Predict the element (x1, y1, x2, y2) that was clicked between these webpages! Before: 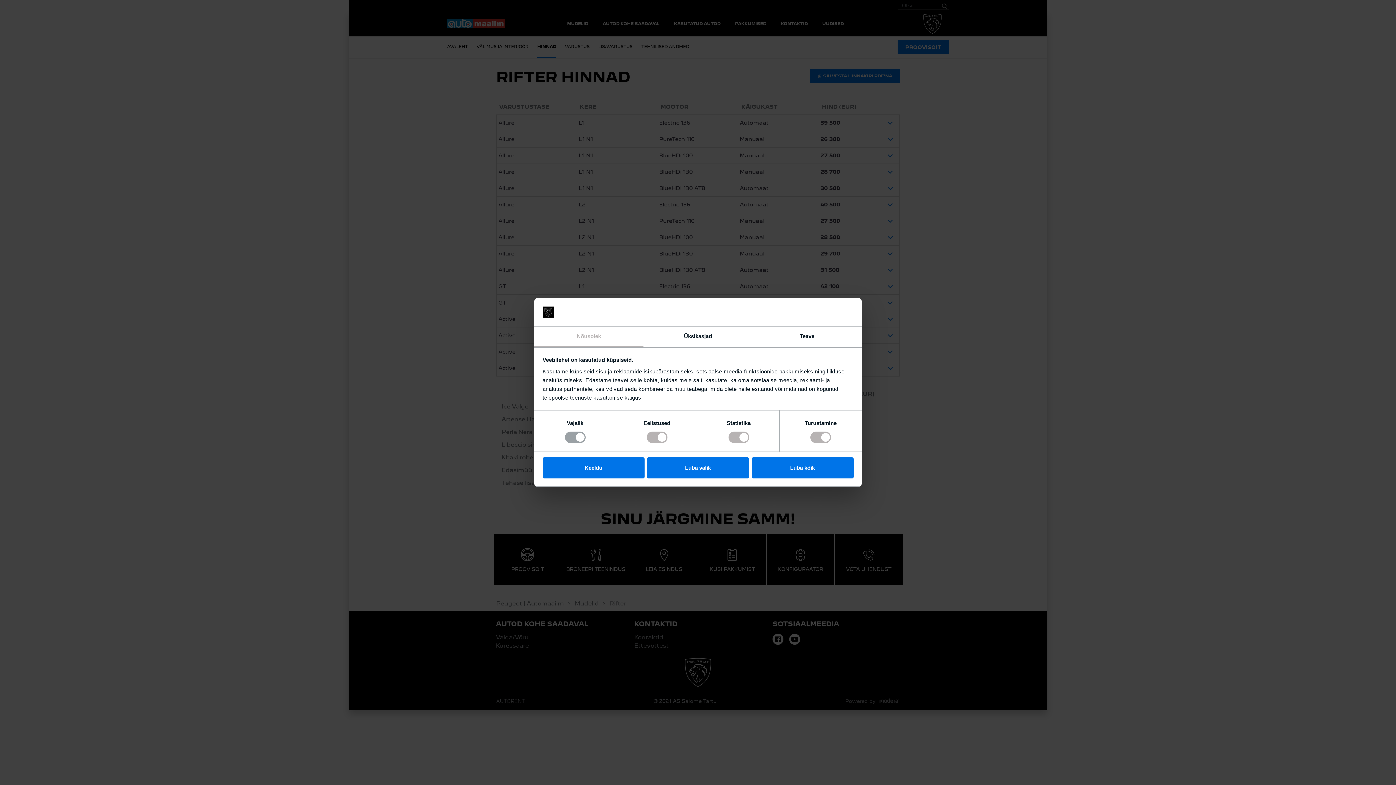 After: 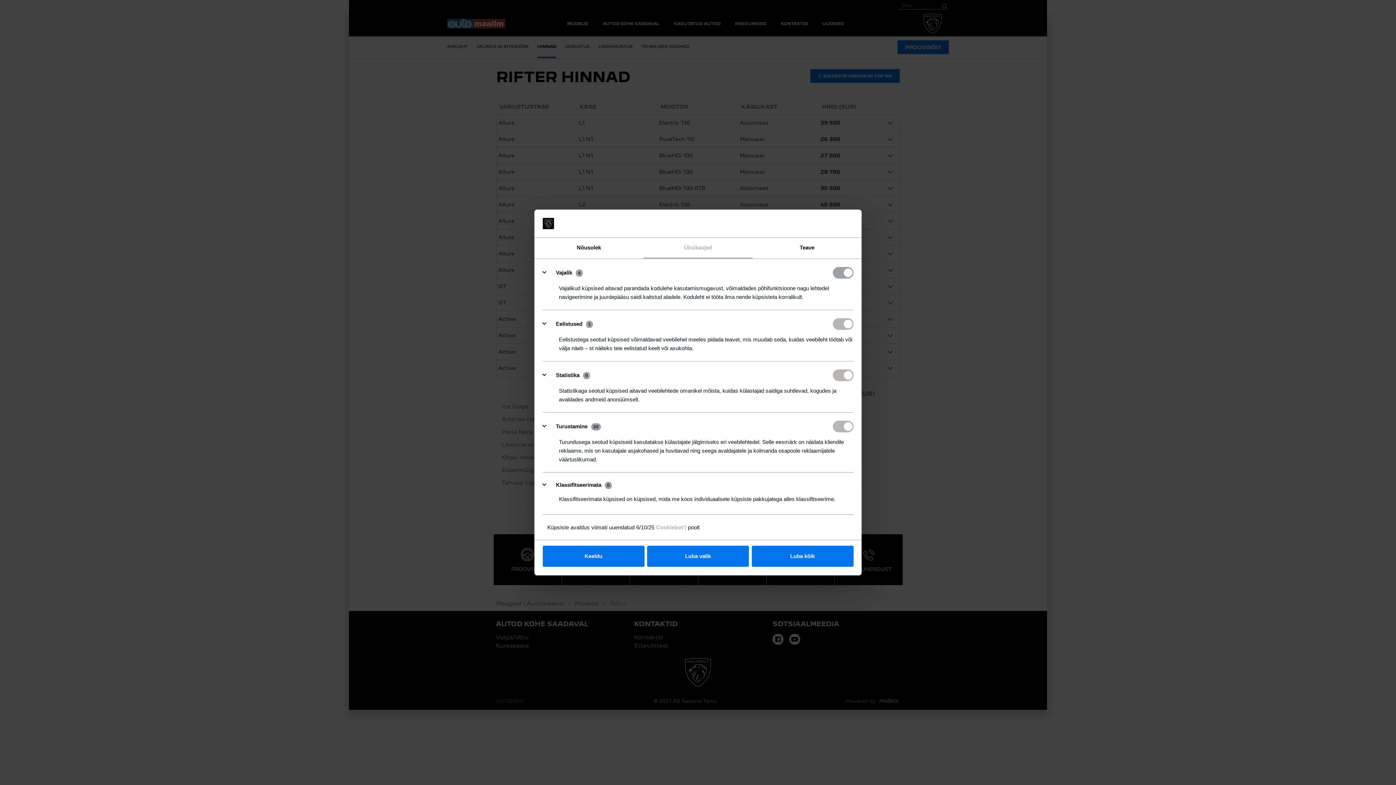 Action: label: Üksikasjad bbox: (643, 326, 752, 347)